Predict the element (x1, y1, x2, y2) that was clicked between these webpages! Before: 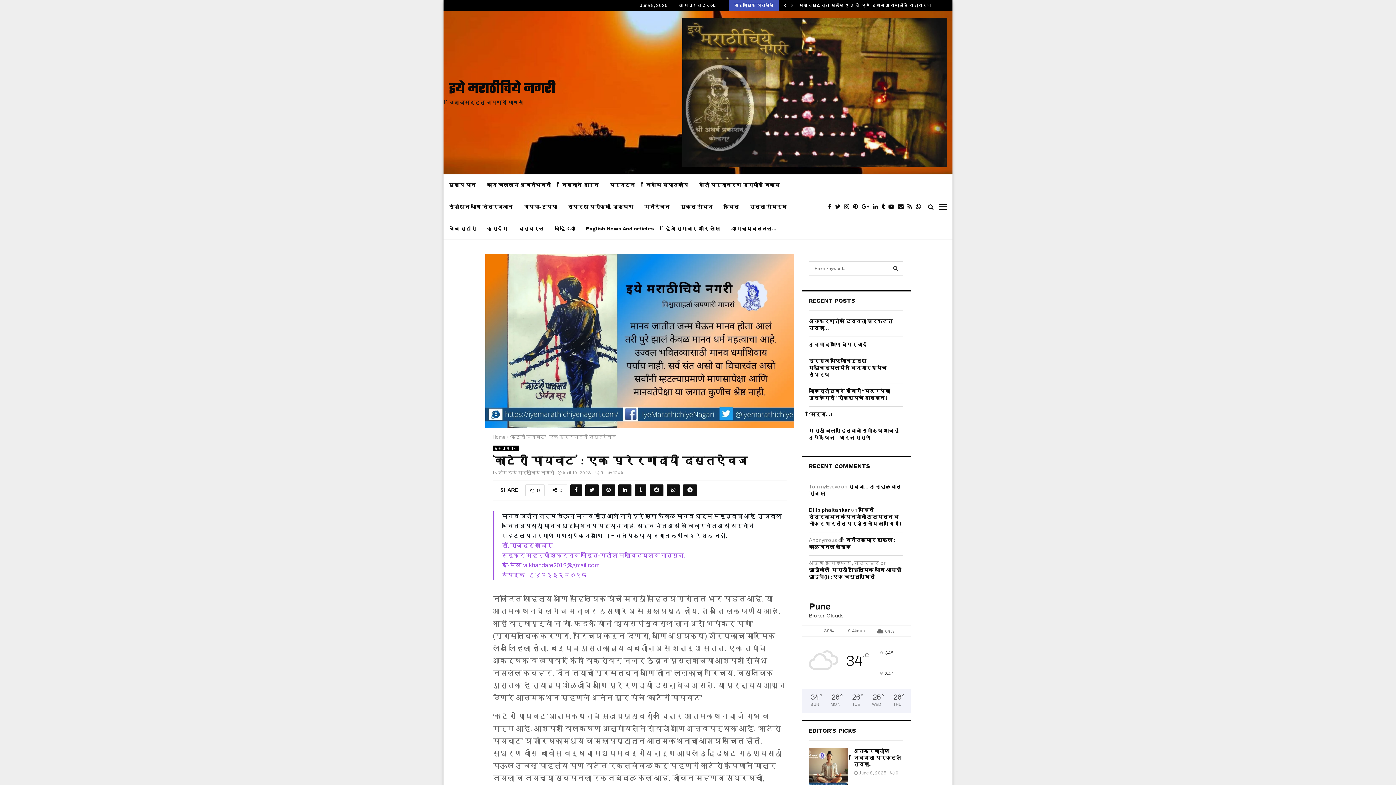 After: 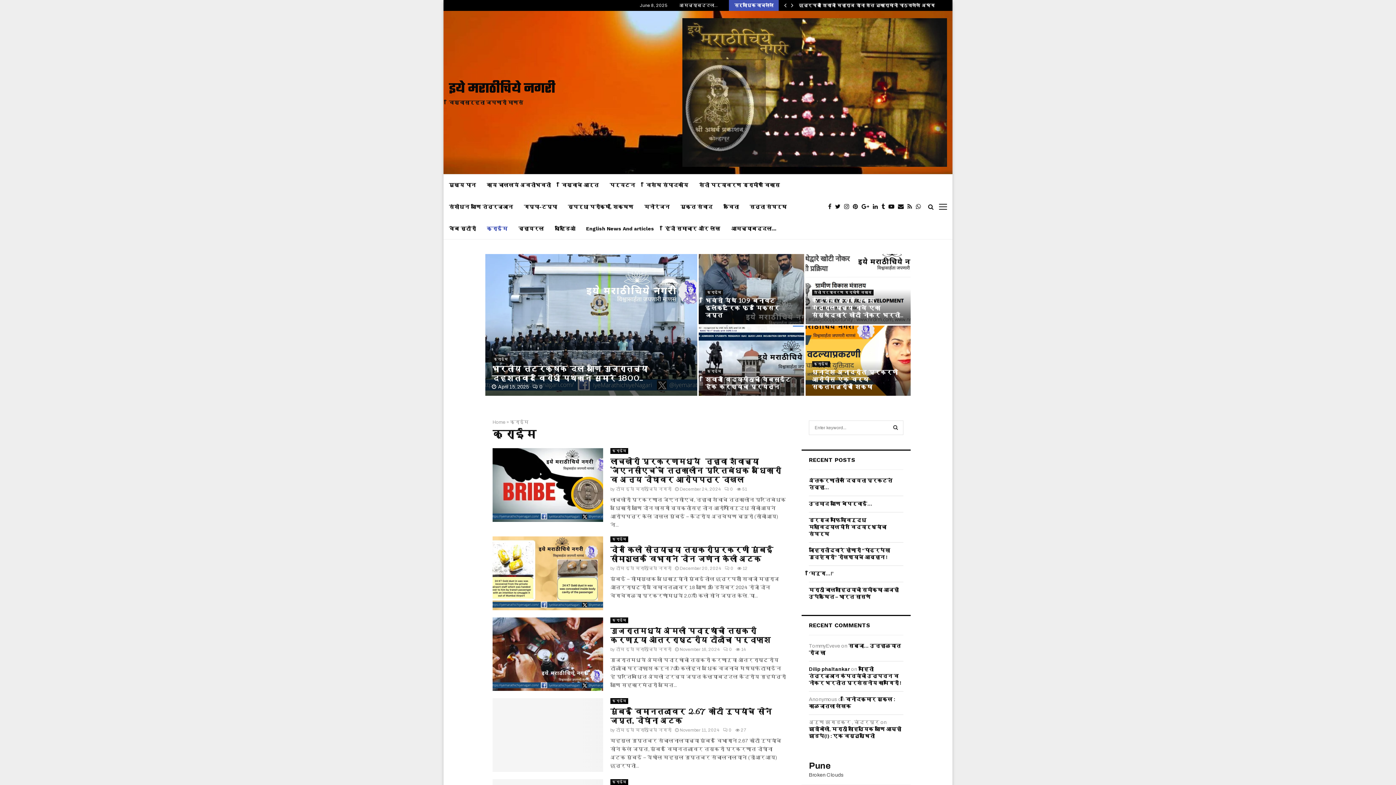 Action: bbox: (486, 217, 507, 239) label: क्राईम